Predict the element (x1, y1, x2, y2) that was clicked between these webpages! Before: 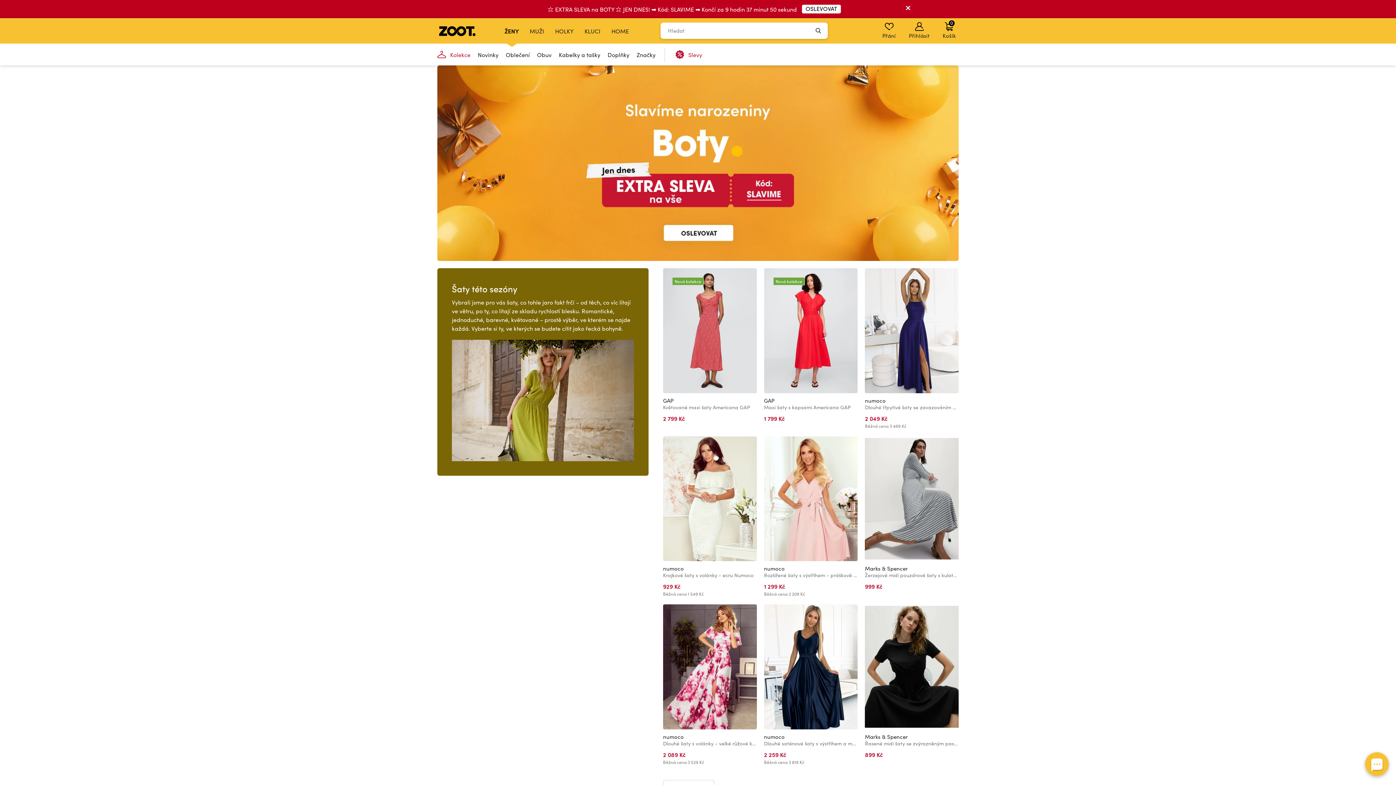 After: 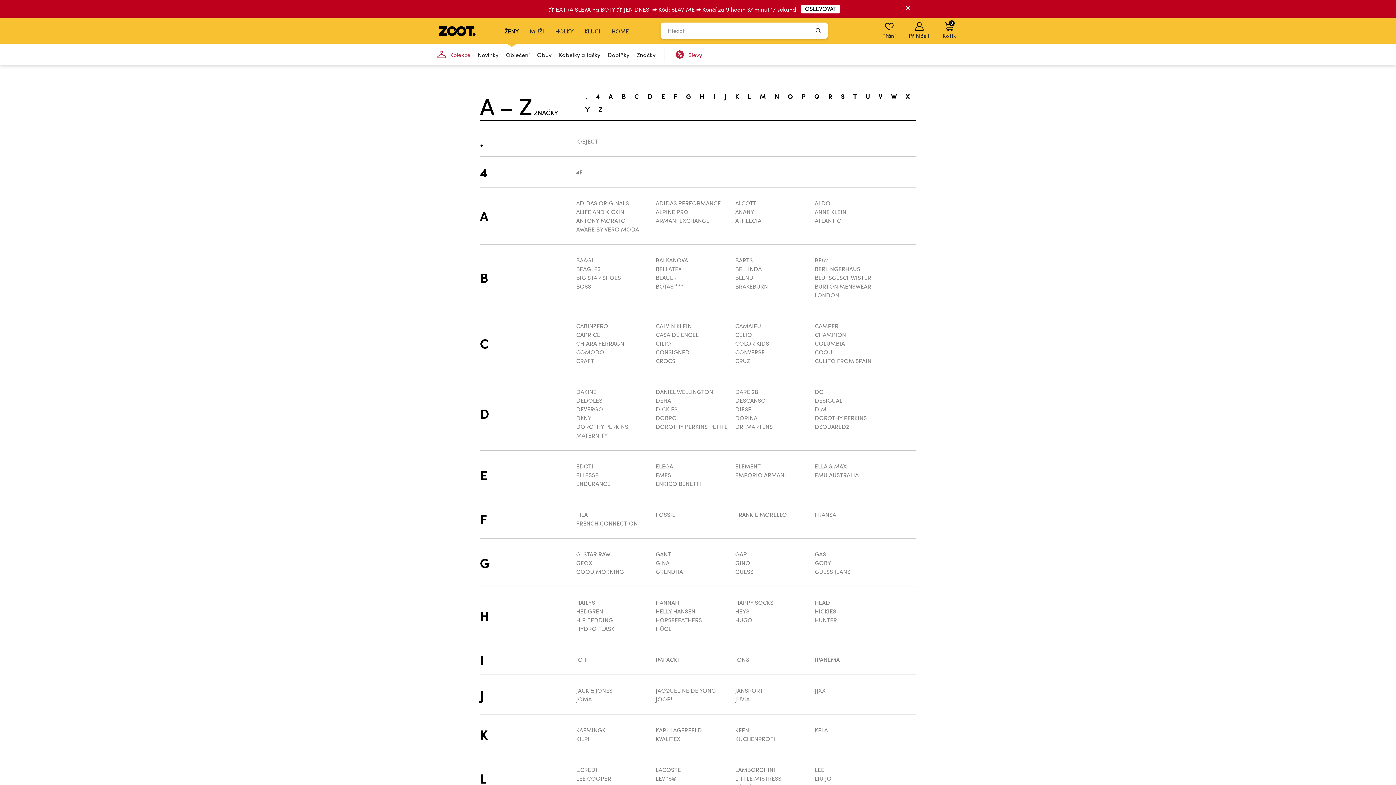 Action: label: Značky bbox: (633, 43, 659, 65)